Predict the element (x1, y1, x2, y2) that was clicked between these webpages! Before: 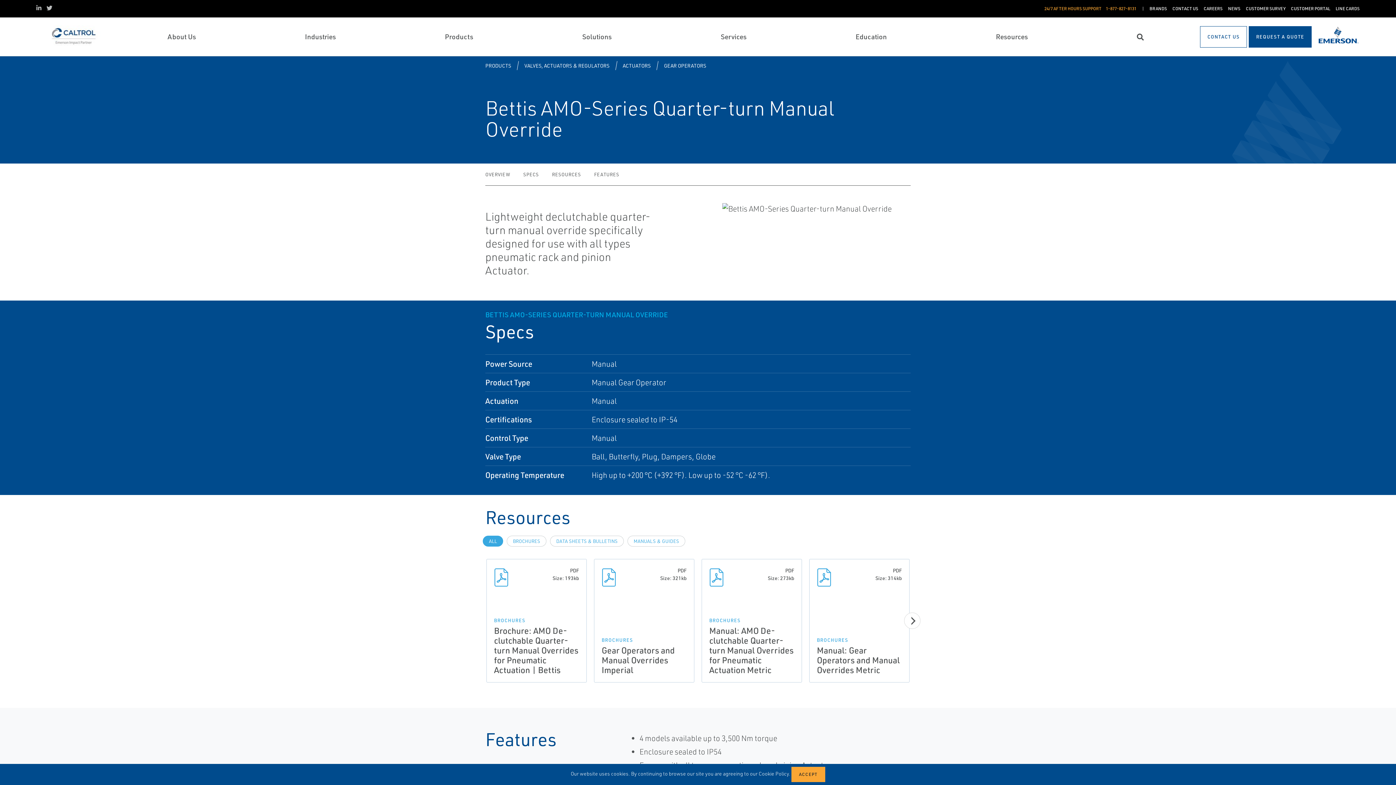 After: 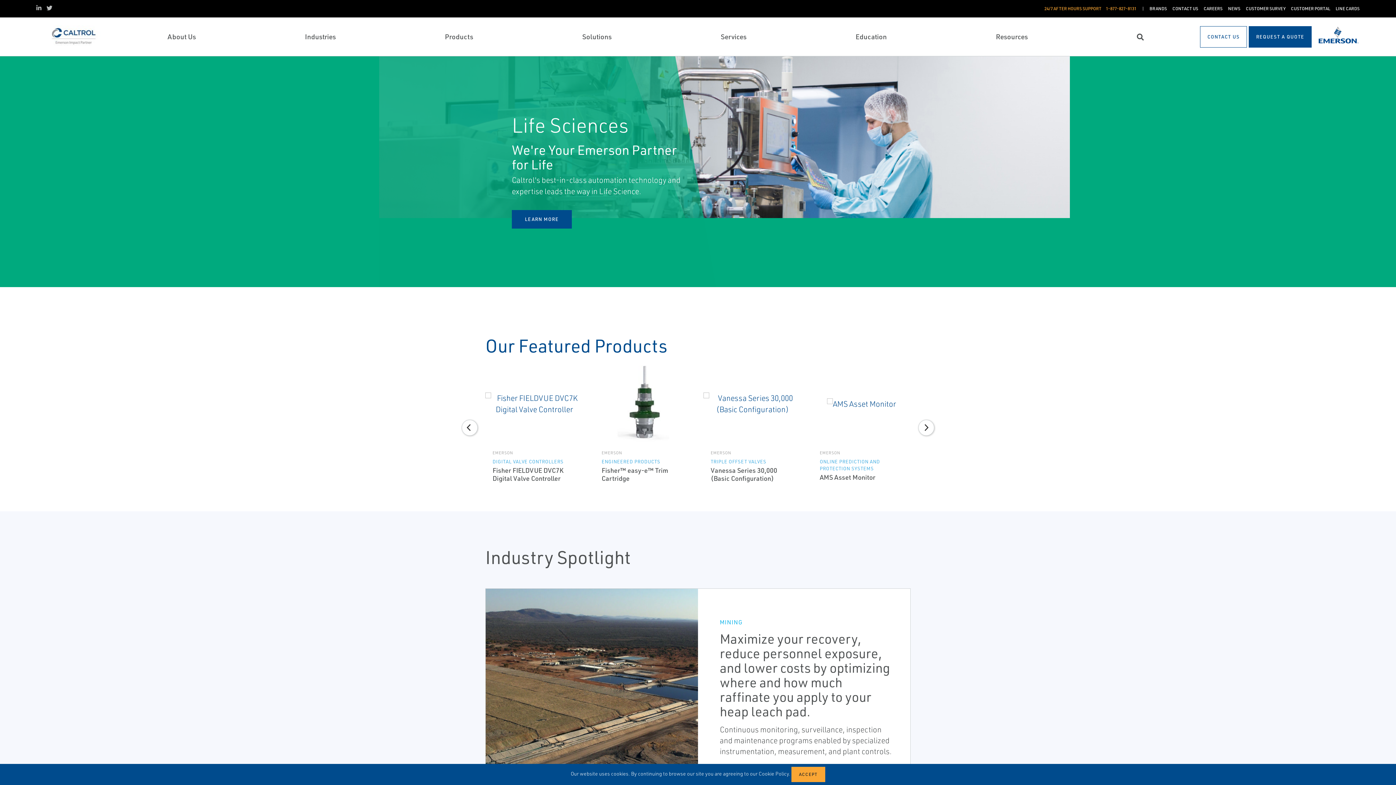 Action: bbox: (36, 23, 110, 48)